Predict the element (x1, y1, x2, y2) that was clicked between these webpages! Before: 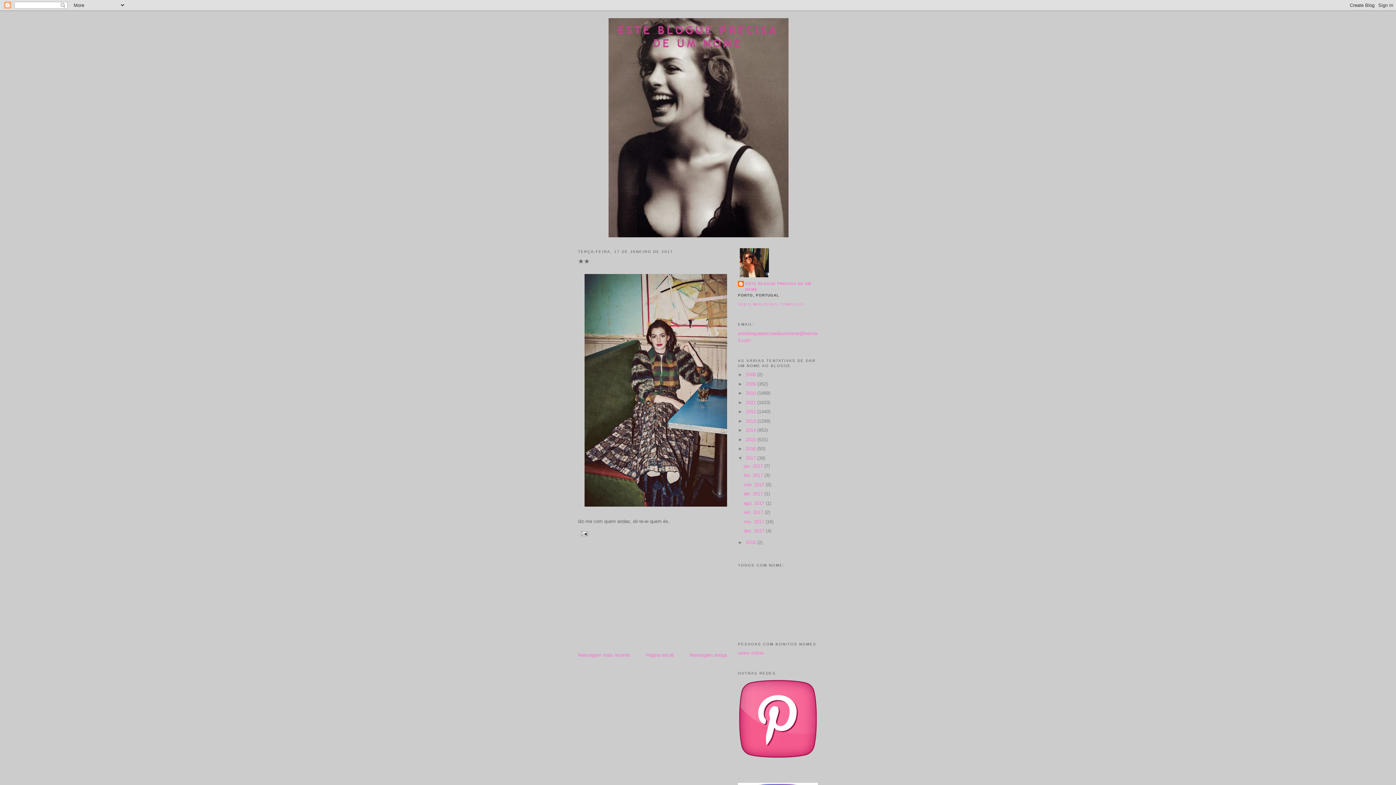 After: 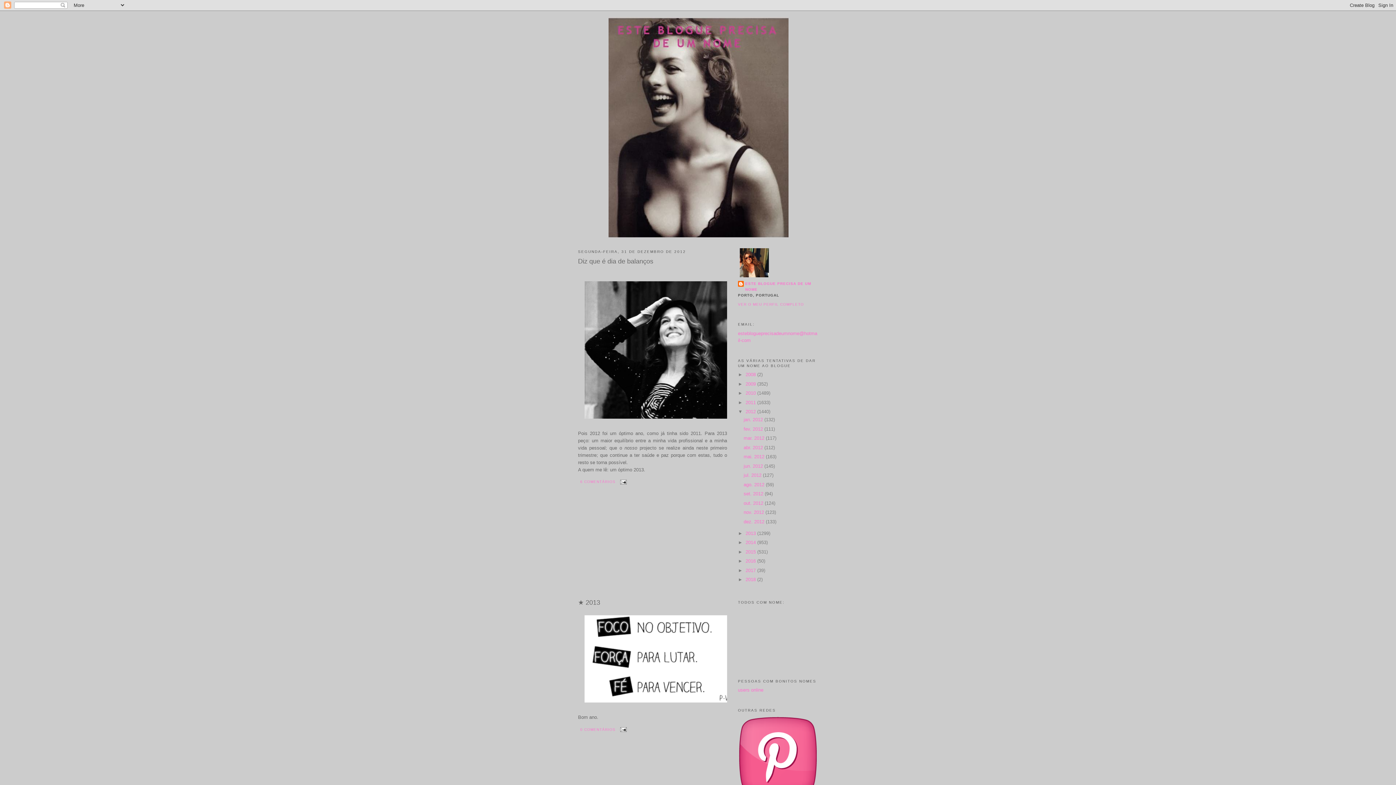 Action: bbox: (745, 409, 757, 414) label: 2012 